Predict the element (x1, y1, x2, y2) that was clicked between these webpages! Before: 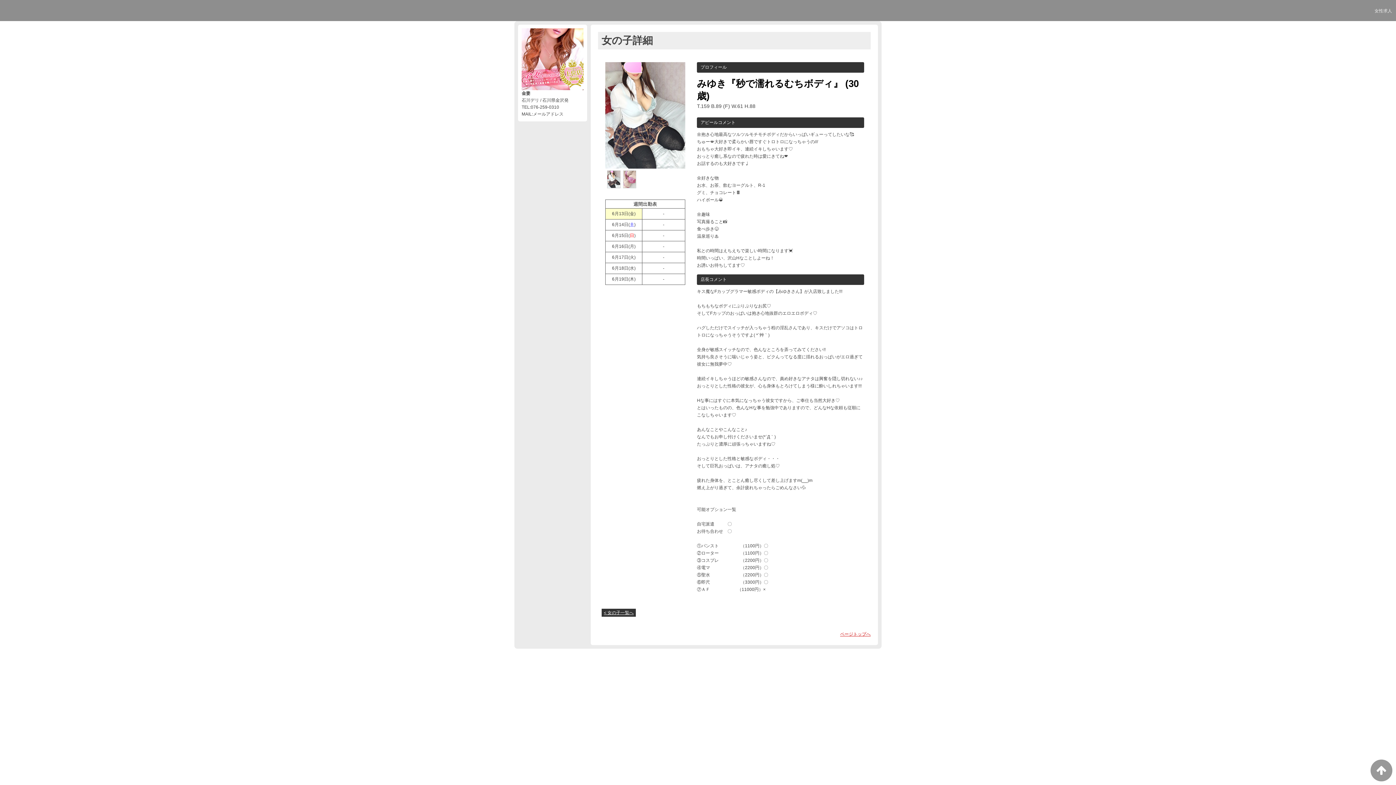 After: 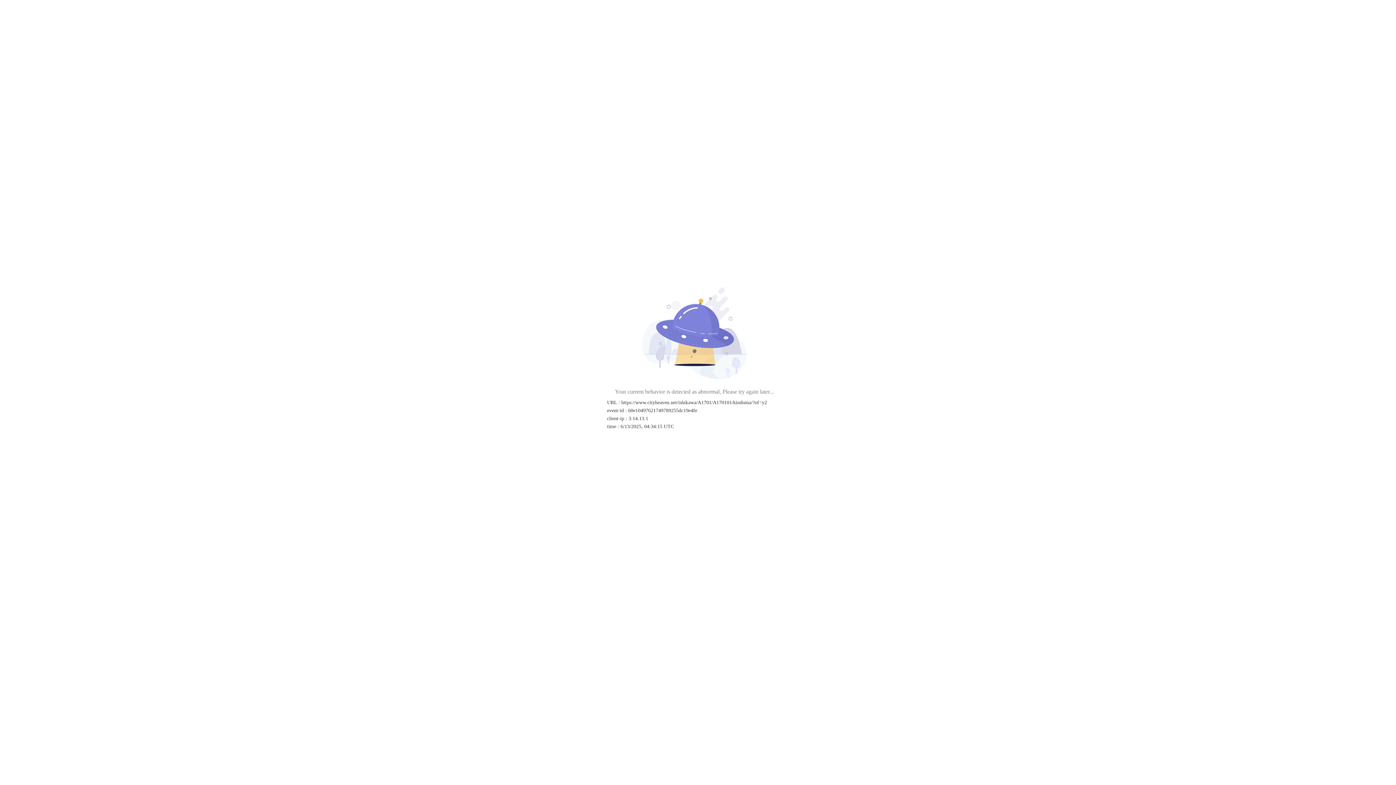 Action: bbox: (521, 28, 583, 90)